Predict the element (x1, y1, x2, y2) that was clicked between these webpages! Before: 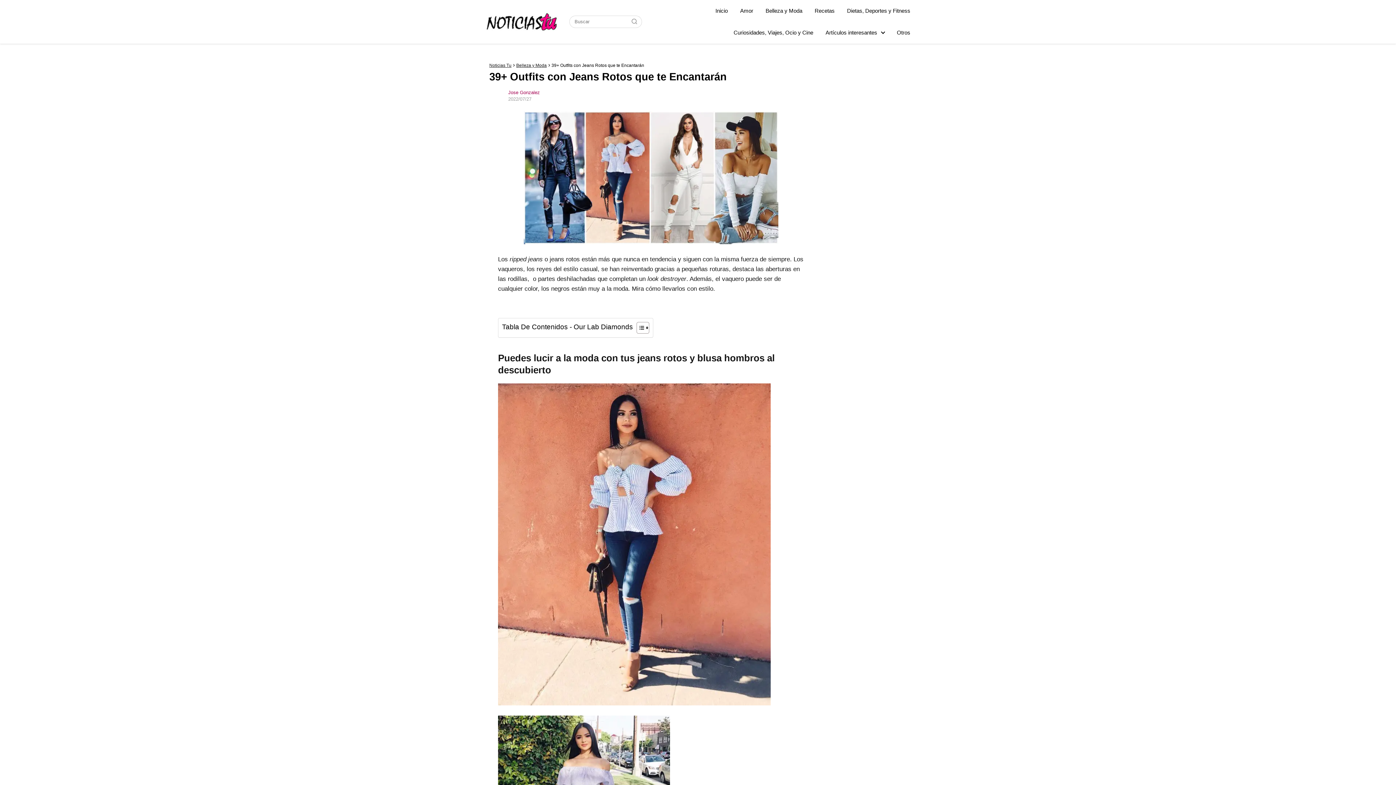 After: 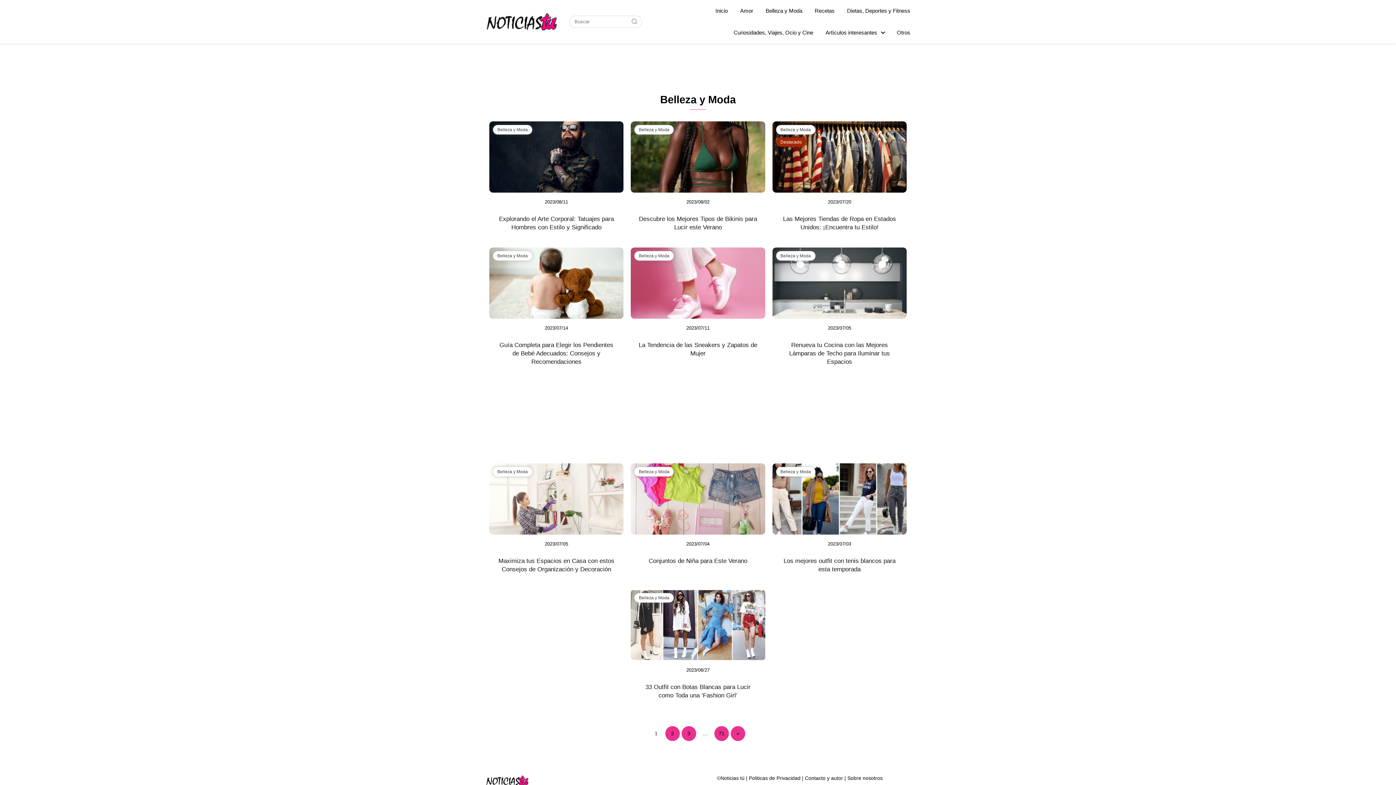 Action: bbox: (765, 7, 802, 13) label: Belleza y Moda